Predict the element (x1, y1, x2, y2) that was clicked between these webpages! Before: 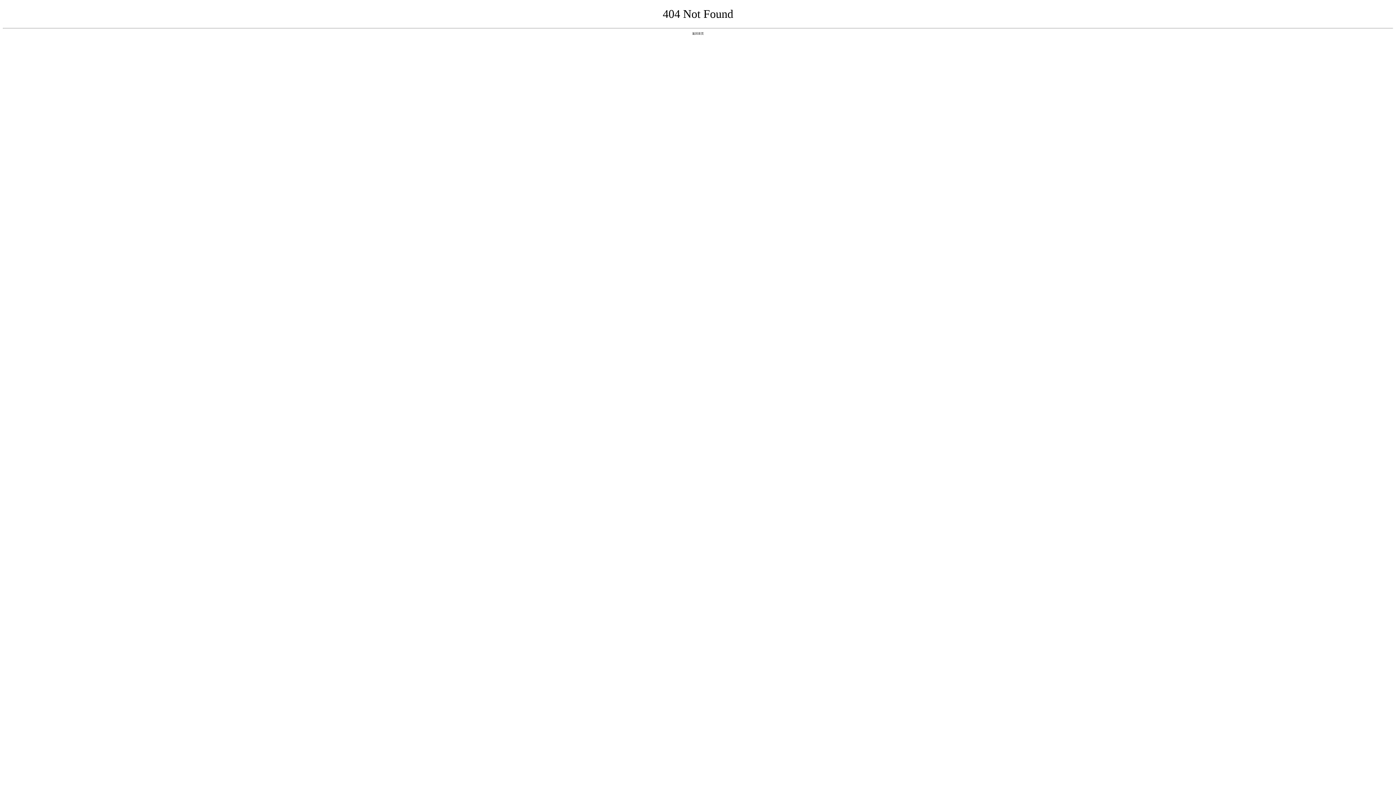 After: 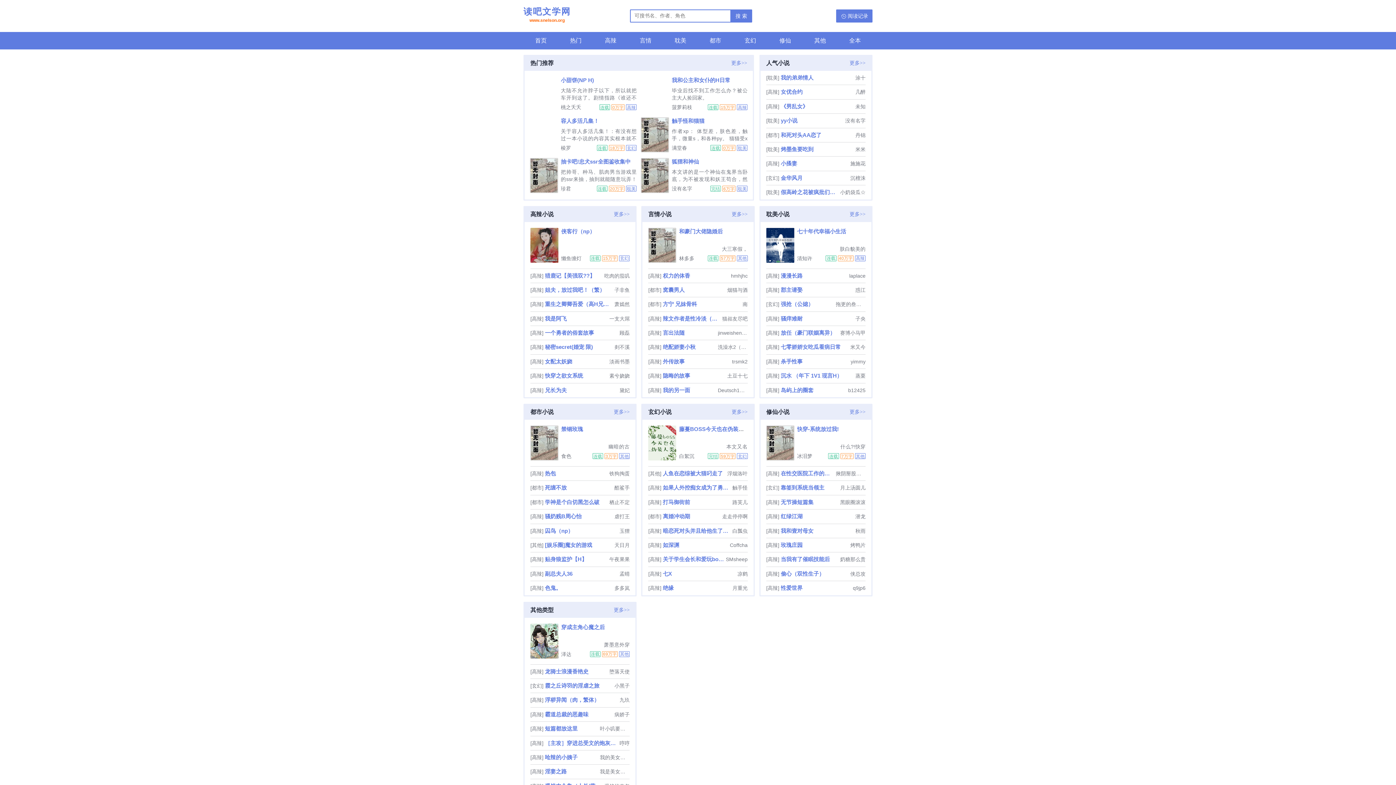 Action: label: 返回首页 bbox: (692, 31, 704, 35)